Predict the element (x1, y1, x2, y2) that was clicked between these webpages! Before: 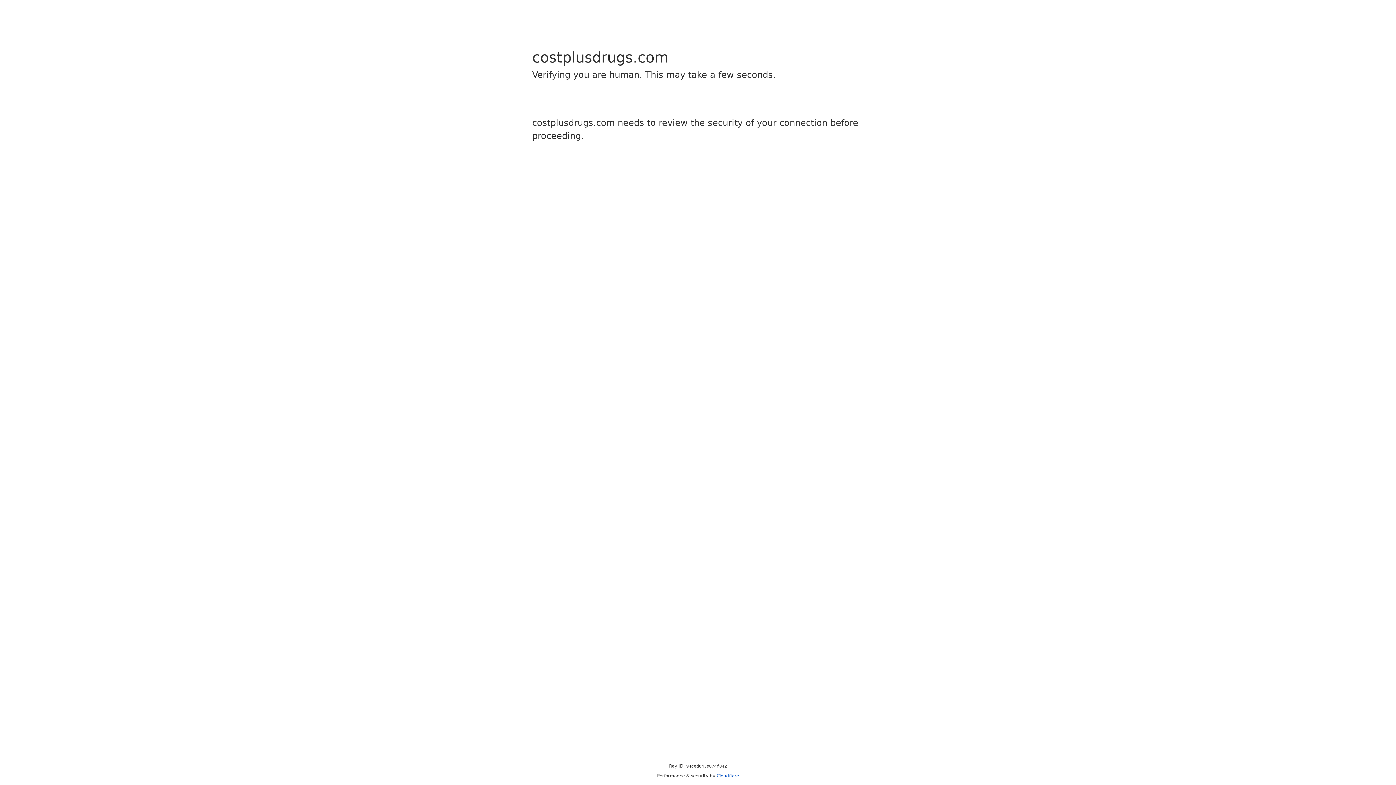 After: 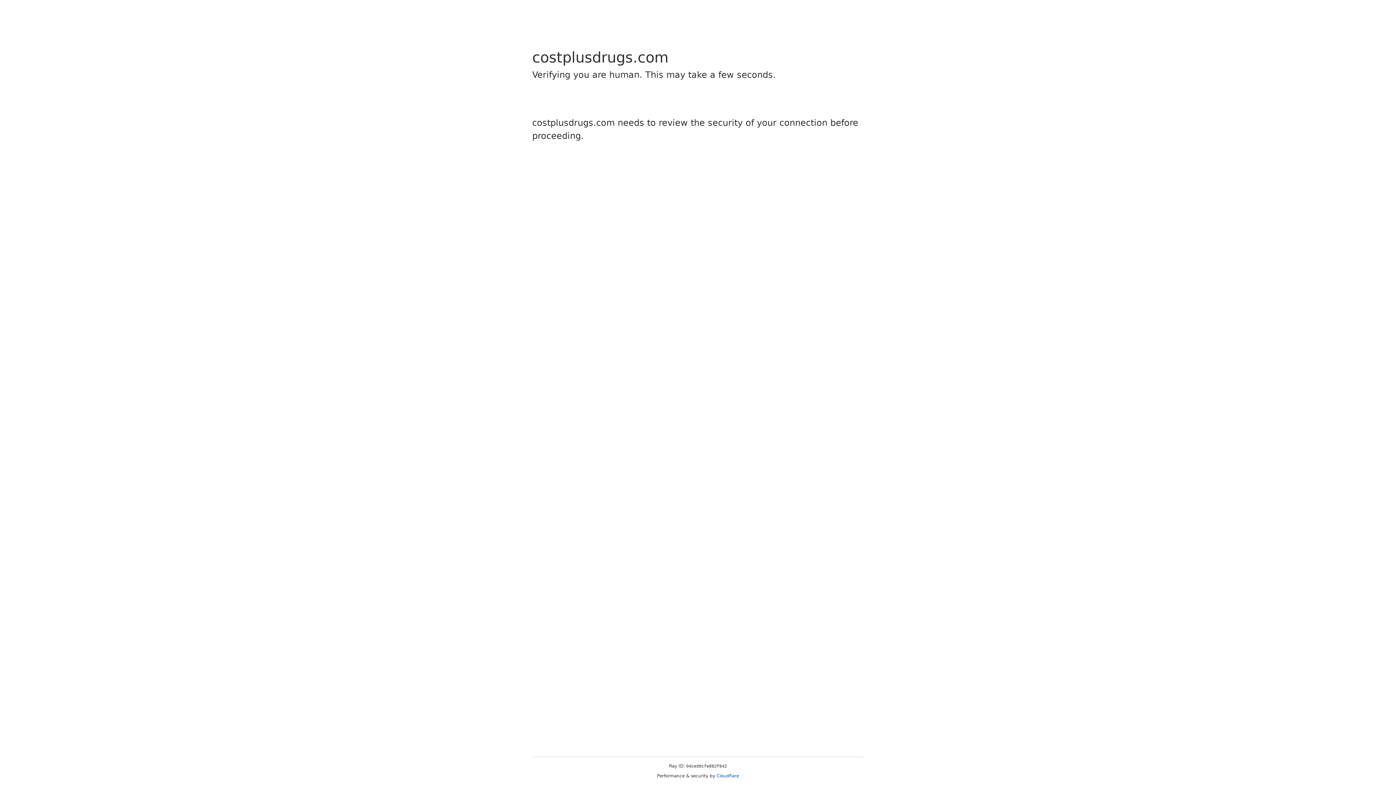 Action: bbox: (716, 773, 739, 778) label: Cloudflare